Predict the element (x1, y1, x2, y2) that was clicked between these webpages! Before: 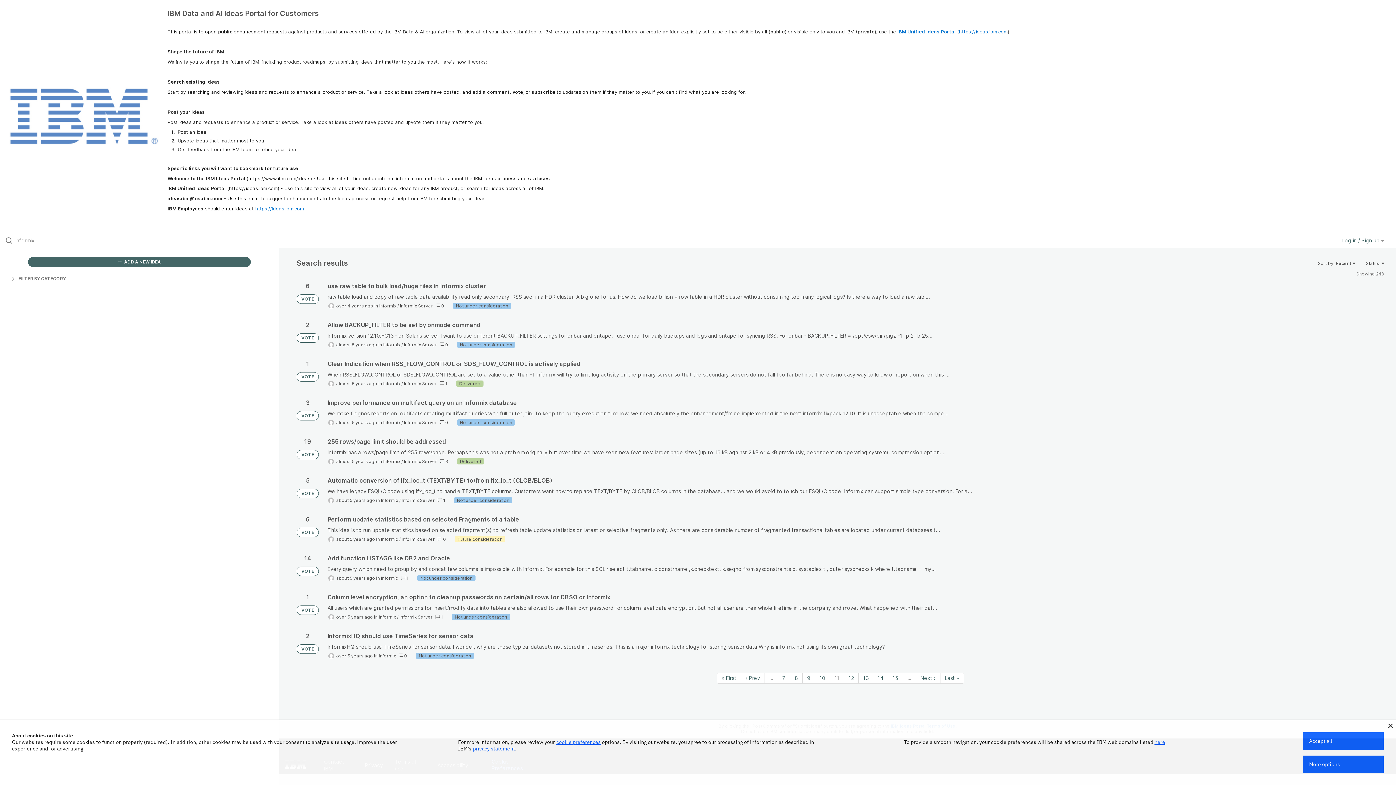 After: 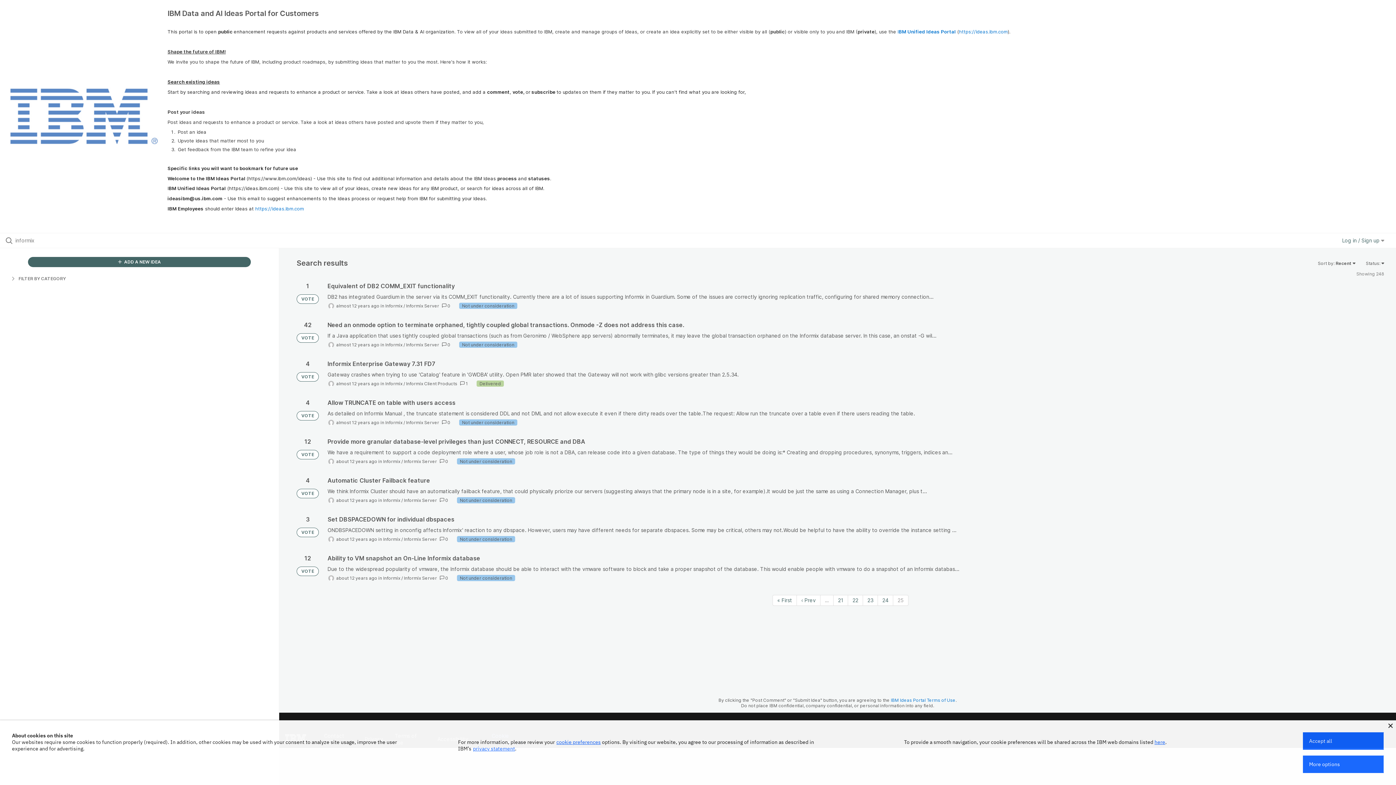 Action: bbox: (940, 673, 964, 683) label: Last page